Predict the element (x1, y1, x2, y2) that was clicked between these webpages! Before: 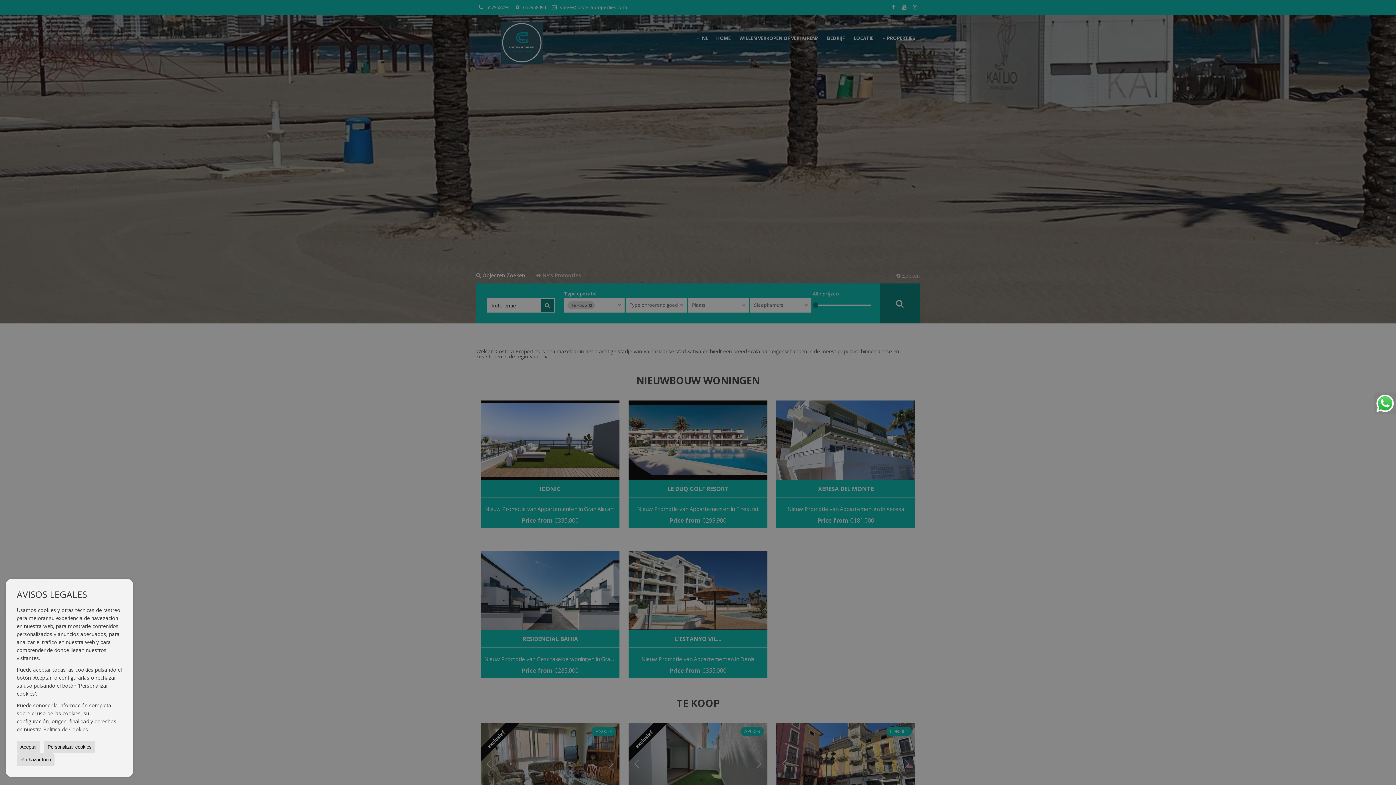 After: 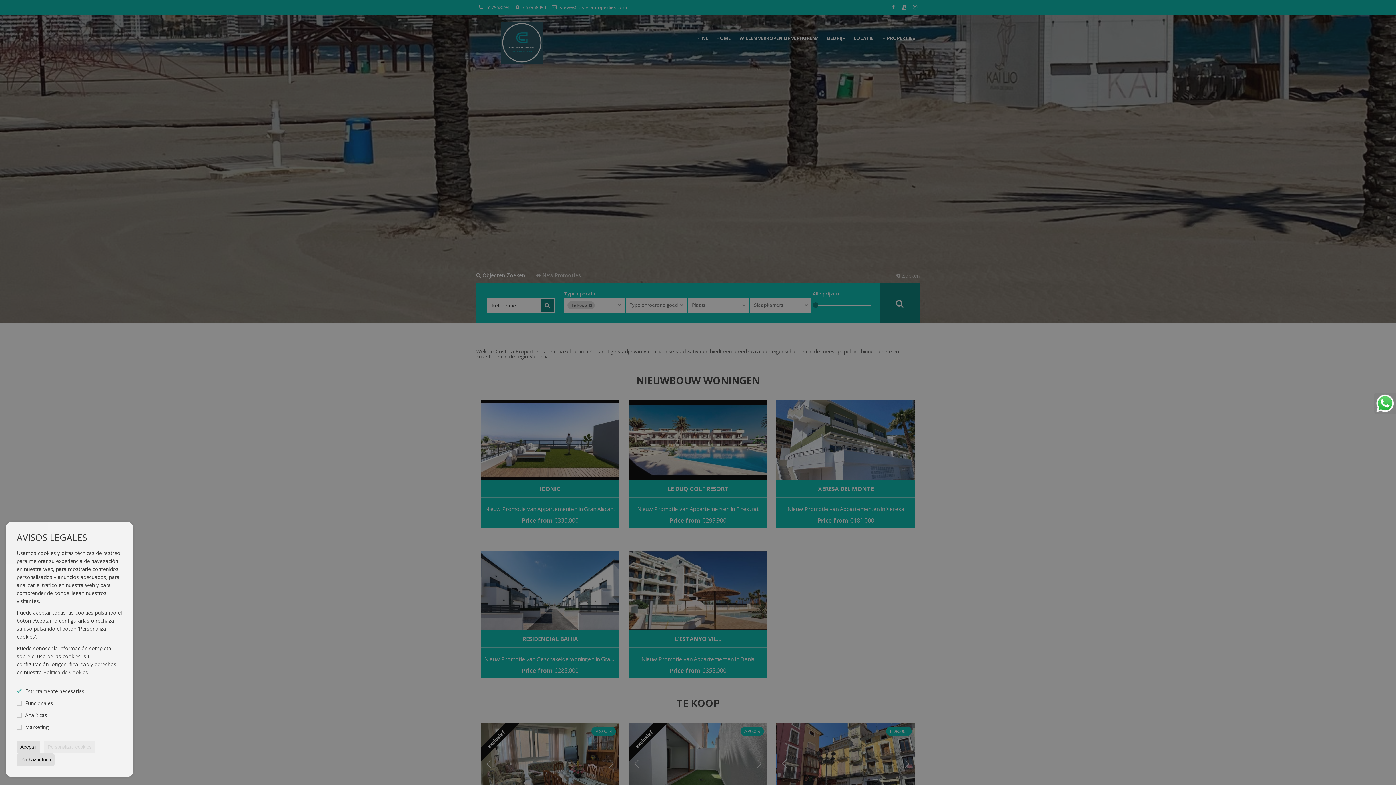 Action: bbox: (44, 741, 95, 753) label: Personalizar cookies